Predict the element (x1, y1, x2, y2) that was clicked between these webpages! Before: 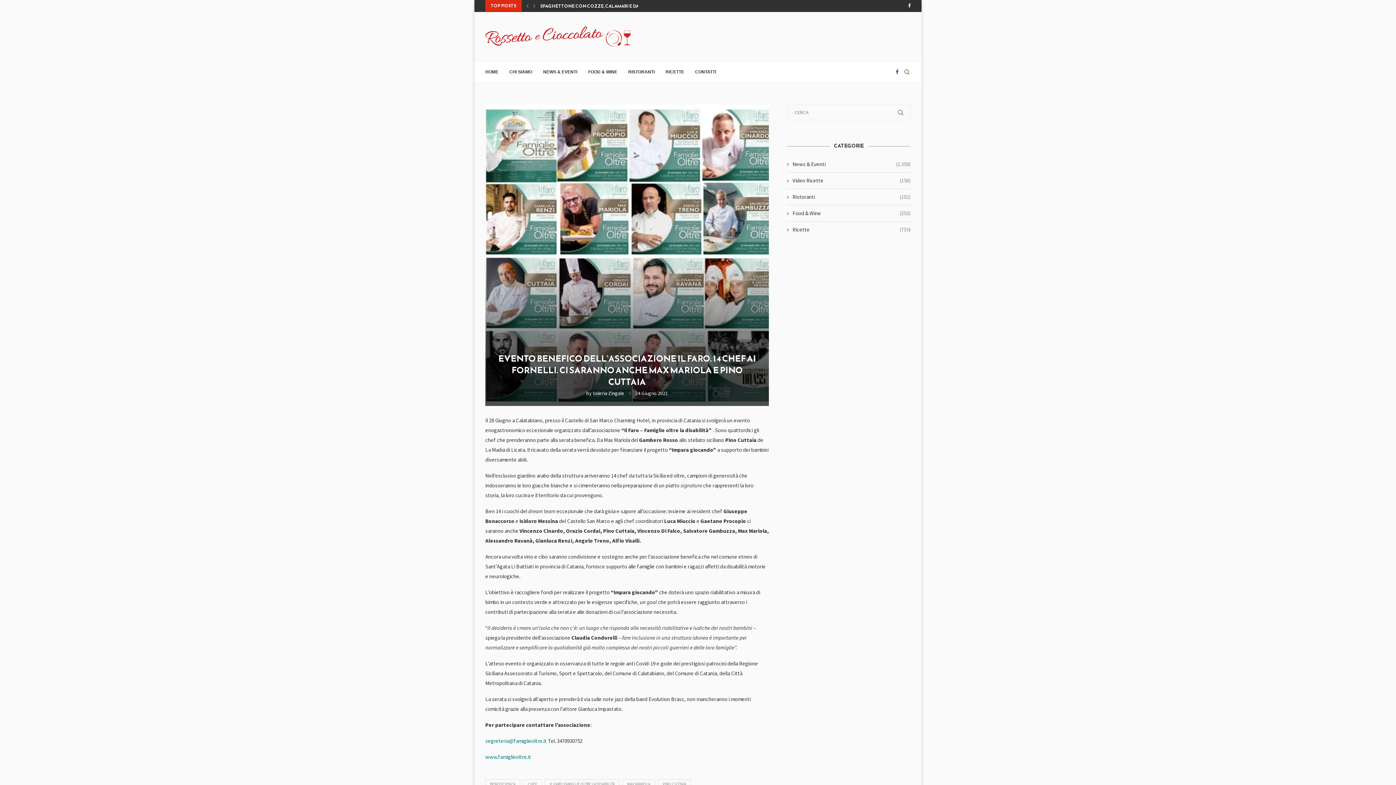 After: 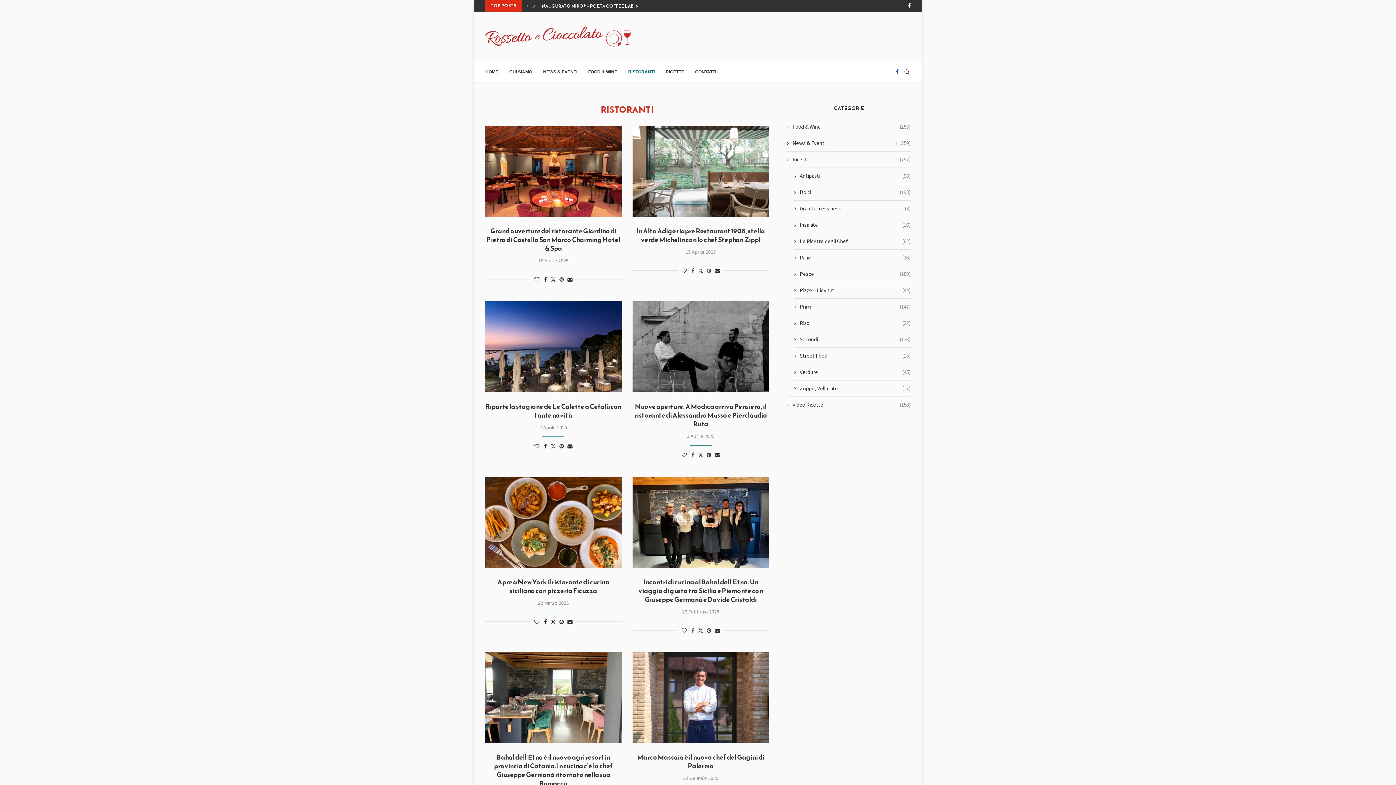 Action: label: RISTORANTI bbox: (628, 61, 654, 82)